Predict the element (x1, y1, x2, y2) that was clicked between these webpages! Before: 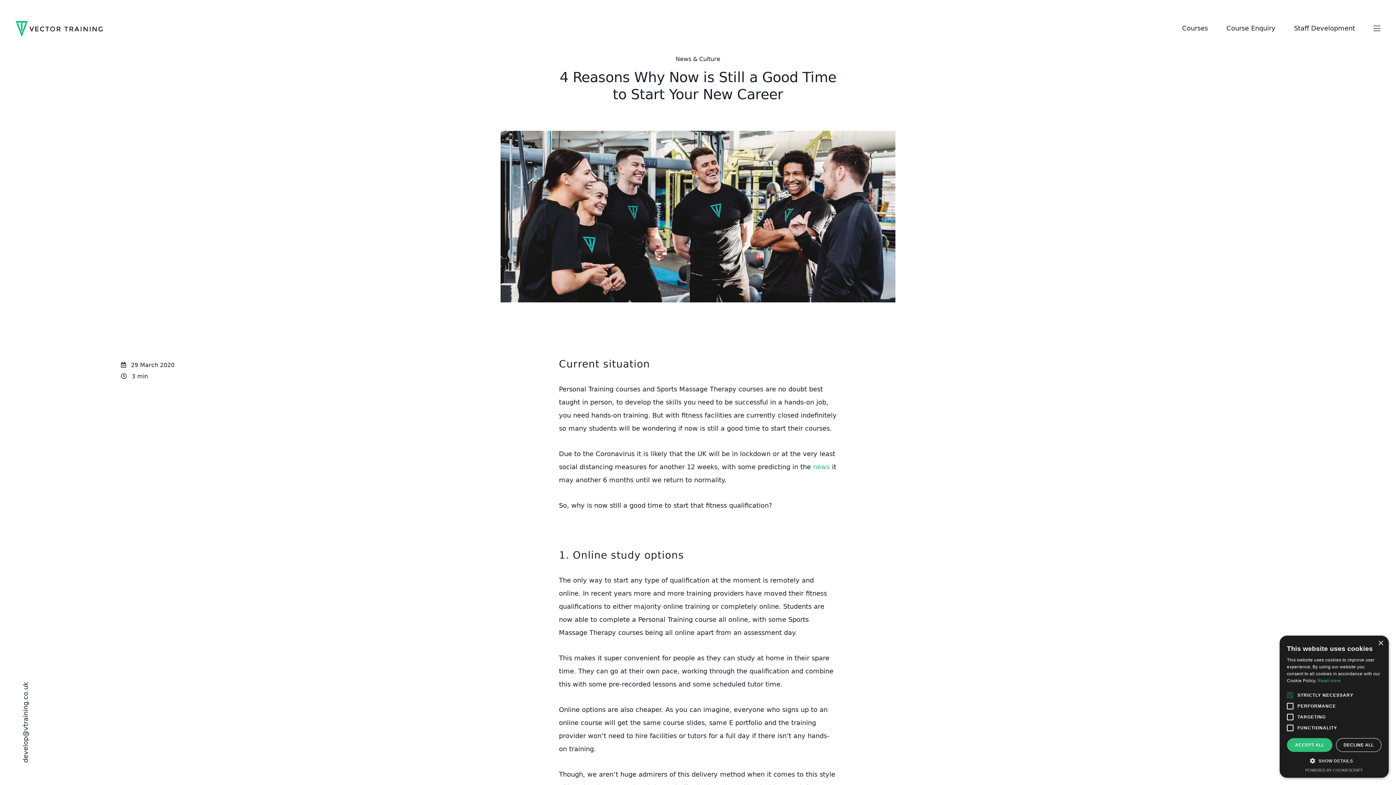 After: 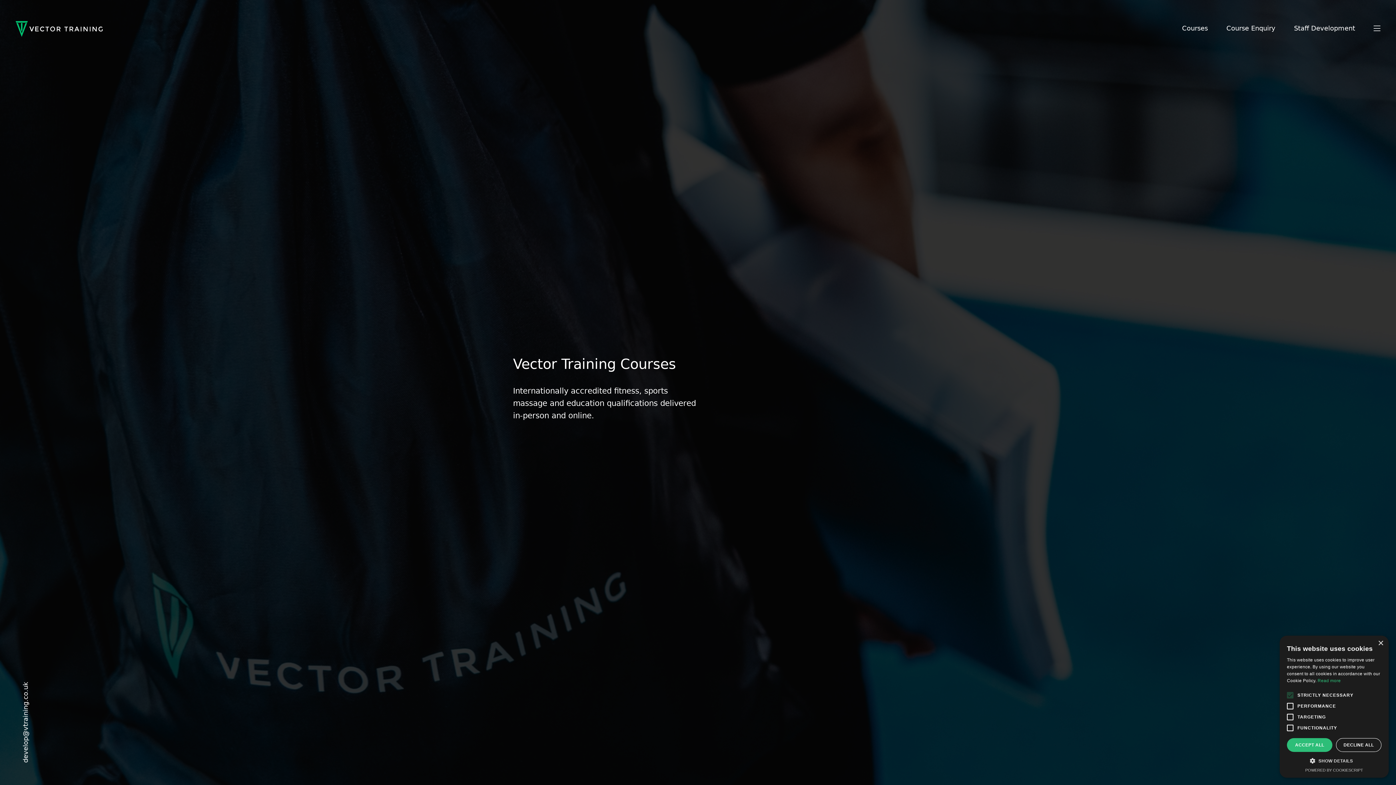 Action: bbox: (1182, 21, 1208, 36) label: Courses